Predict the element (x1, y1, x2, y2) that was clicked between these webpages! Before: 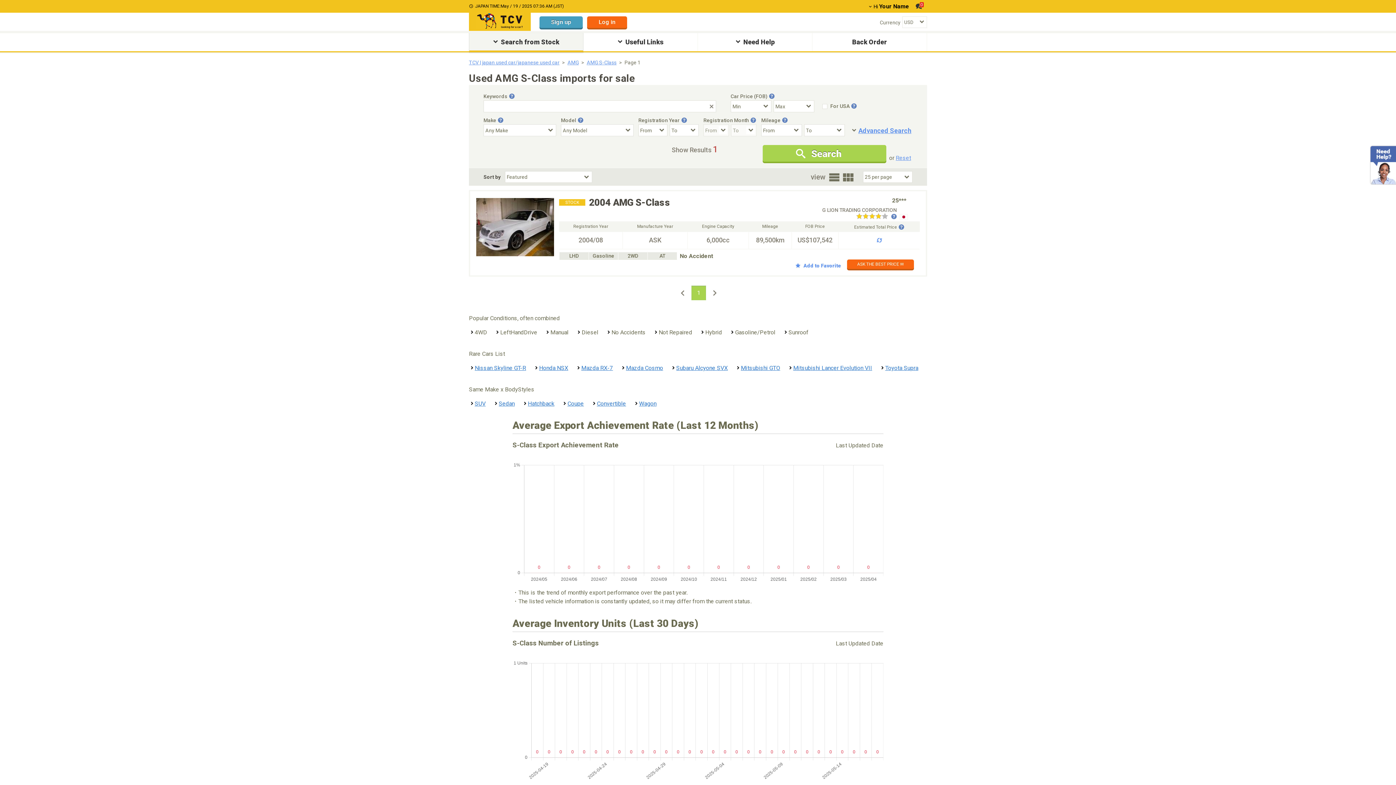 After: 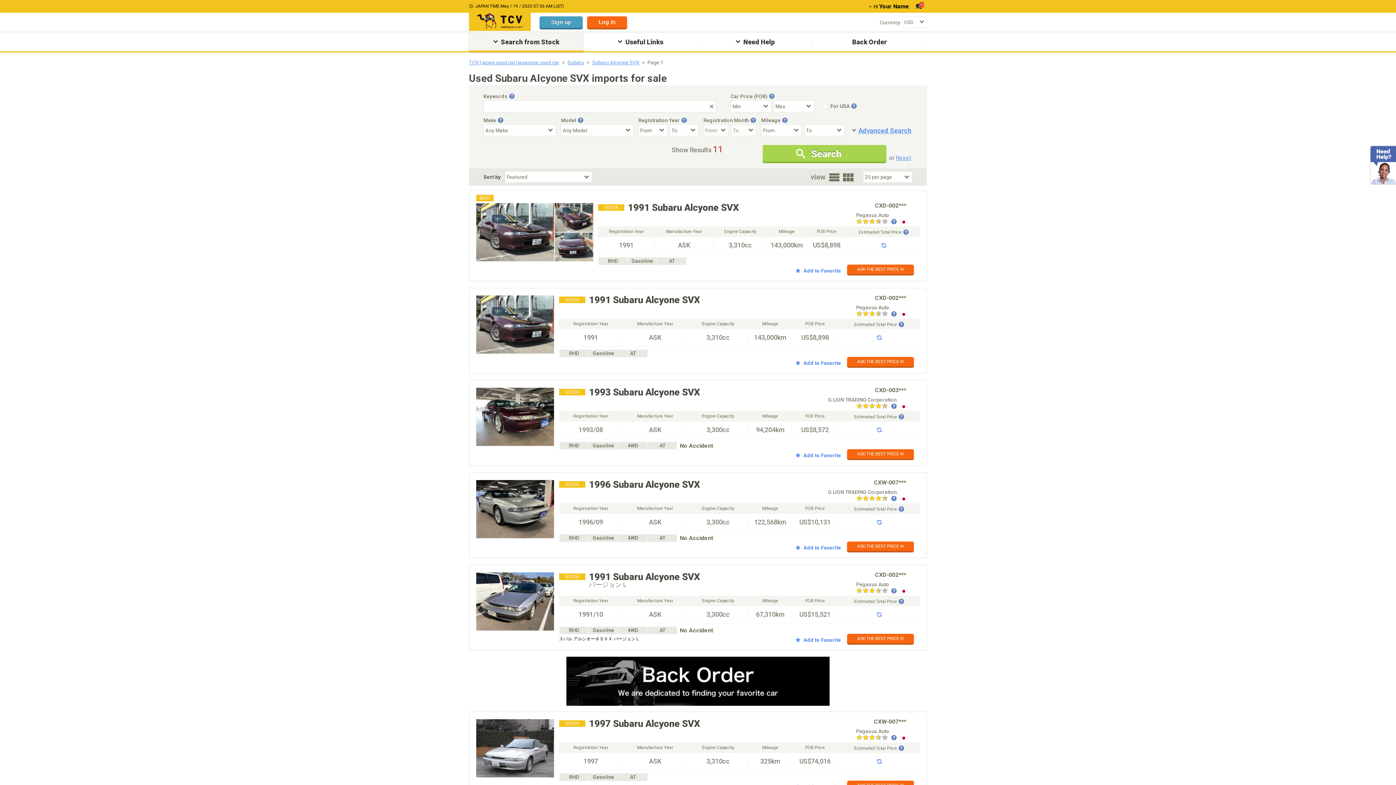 Action: label: Subaru Alcyone SVX bbox: (676, 364, 728, 371)